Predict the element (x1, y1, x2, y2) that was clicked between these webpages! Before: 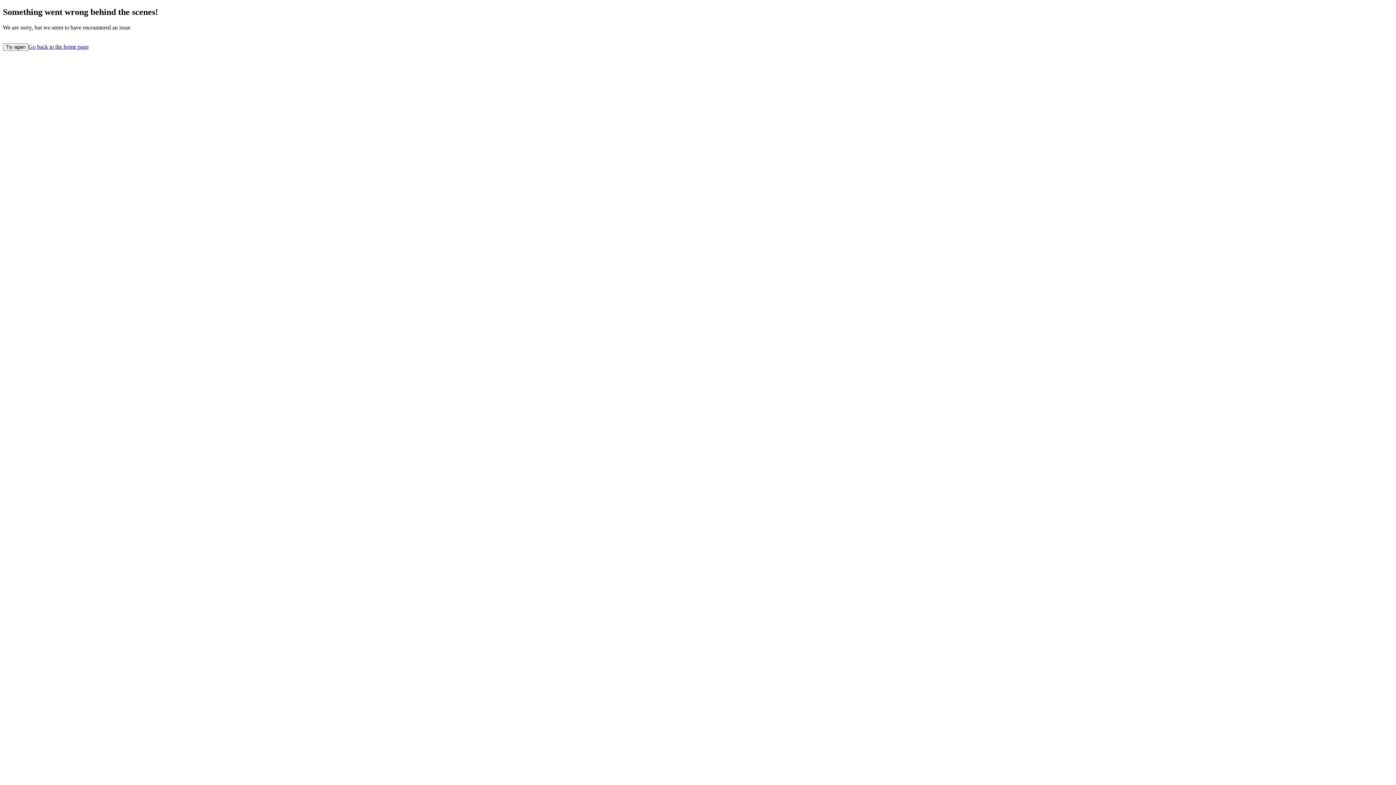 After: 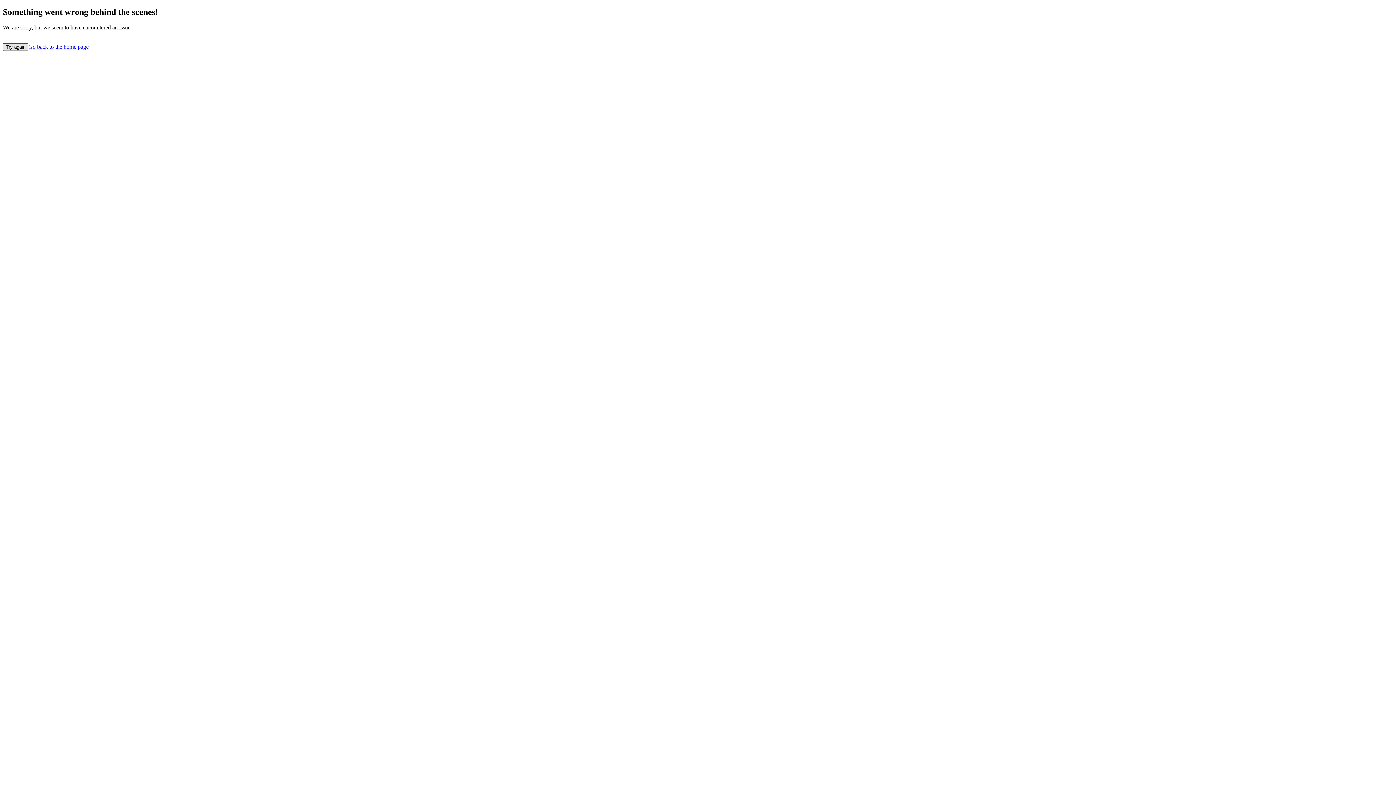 Action: label: Try again bbox: (2, 43, 28, 50)